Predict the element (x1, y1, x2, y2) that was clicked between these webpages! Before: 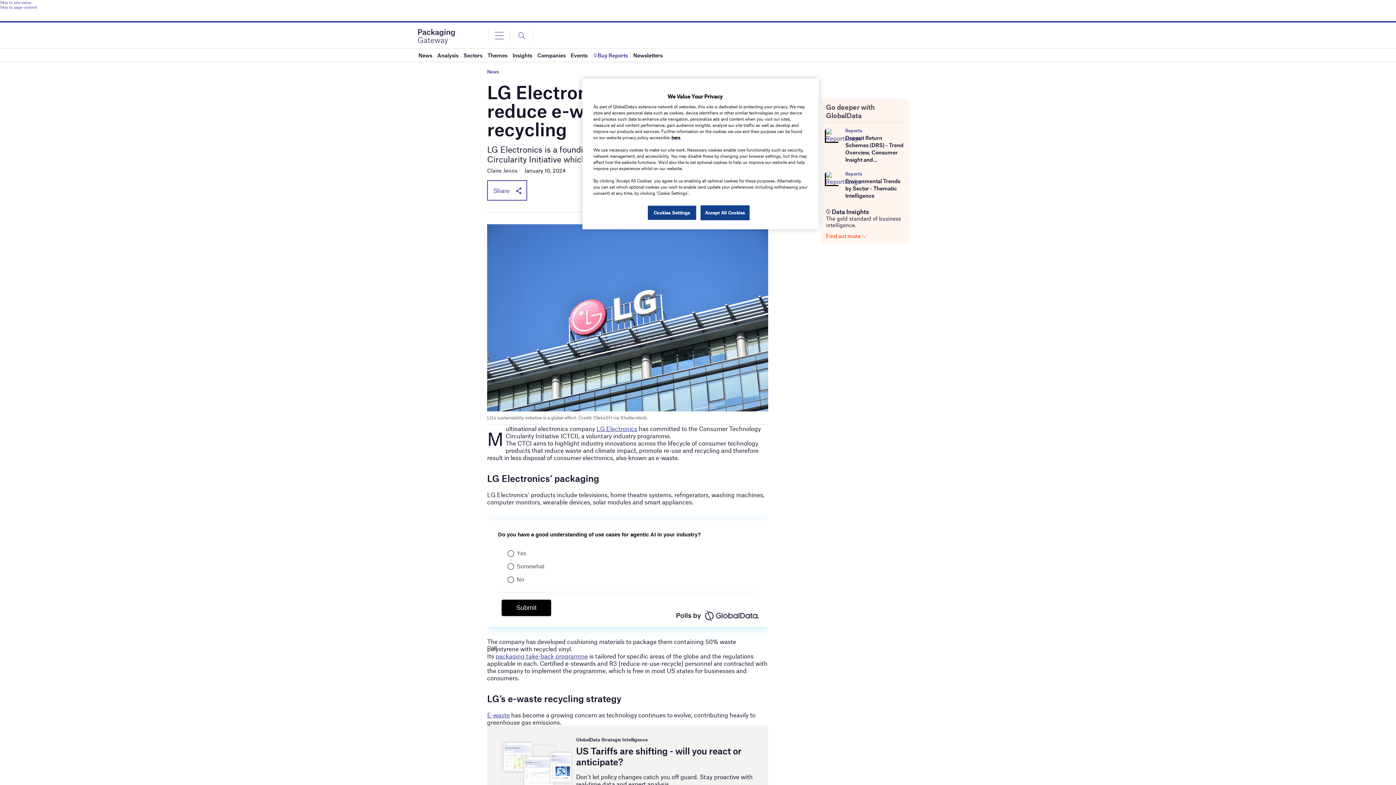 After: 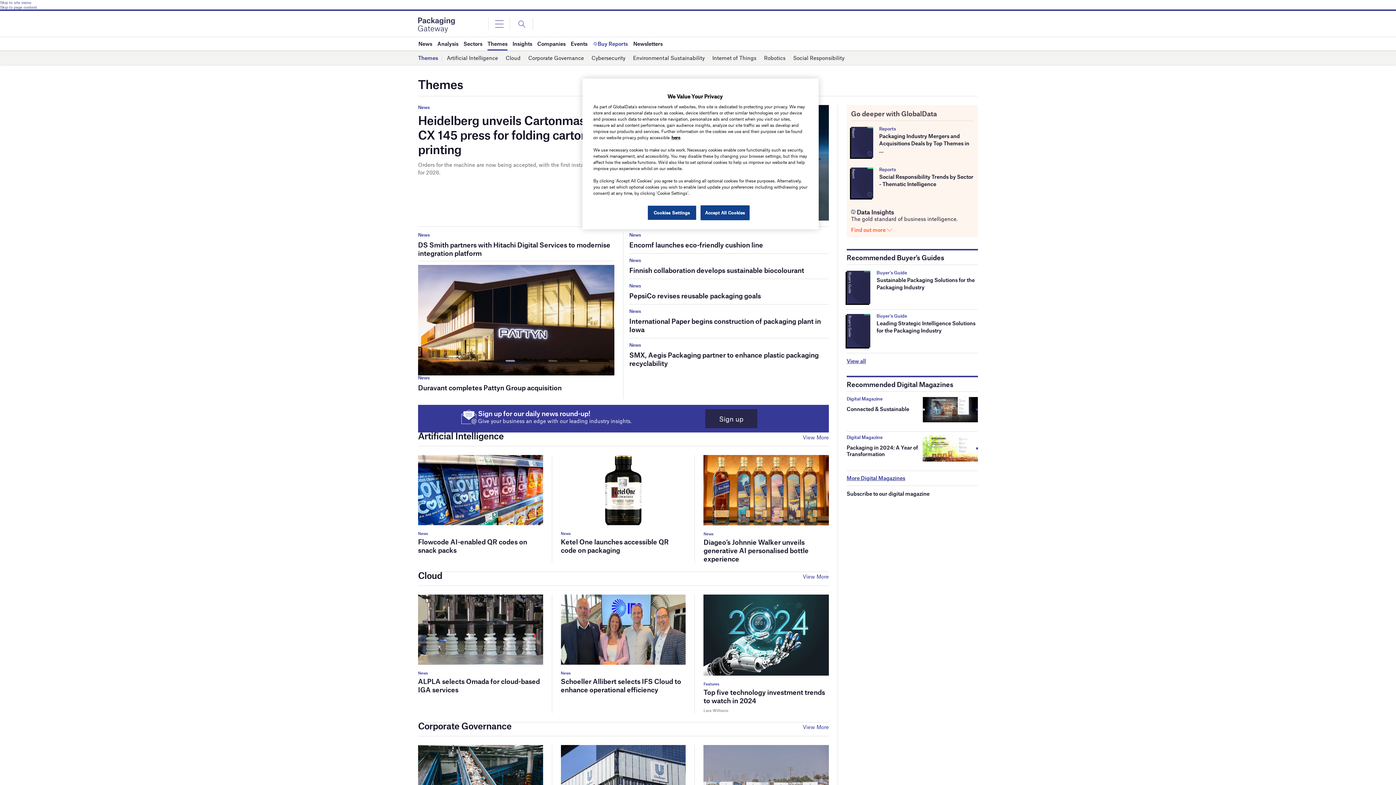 Action: bbox: (487, 48, 507, 61) label: Themes